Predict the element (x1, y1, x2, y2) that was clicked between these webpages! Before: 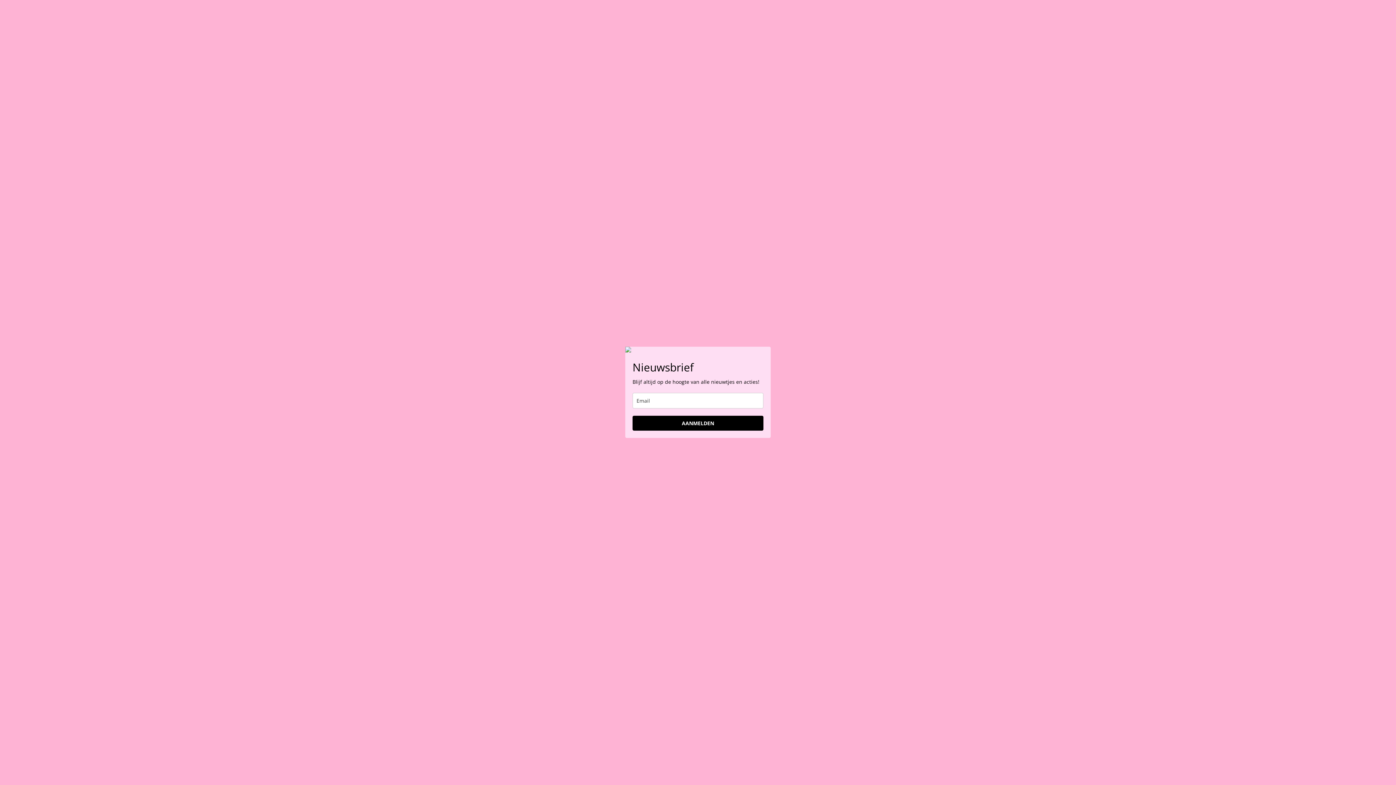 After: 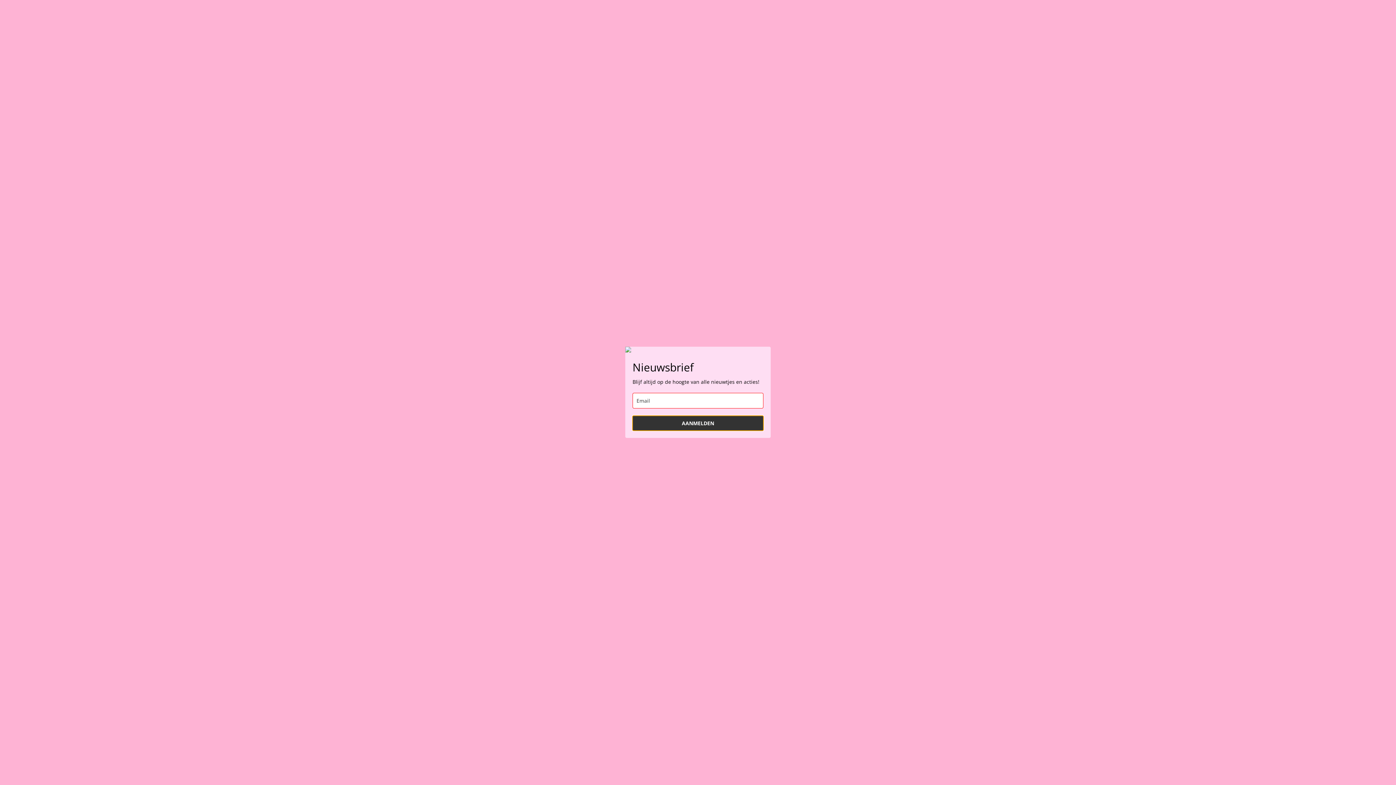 Action: label: AANMELDEN bbox: (632, 416, 763, 430)